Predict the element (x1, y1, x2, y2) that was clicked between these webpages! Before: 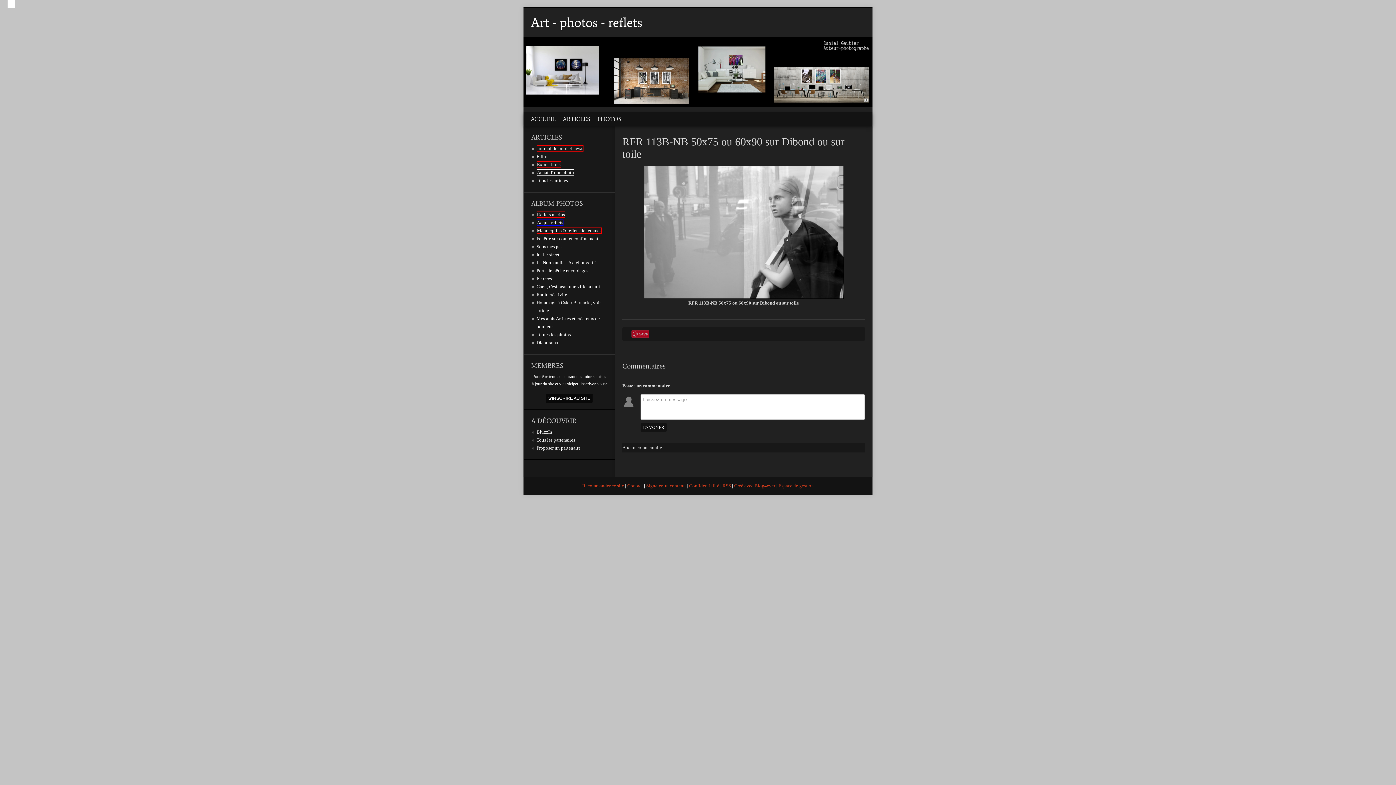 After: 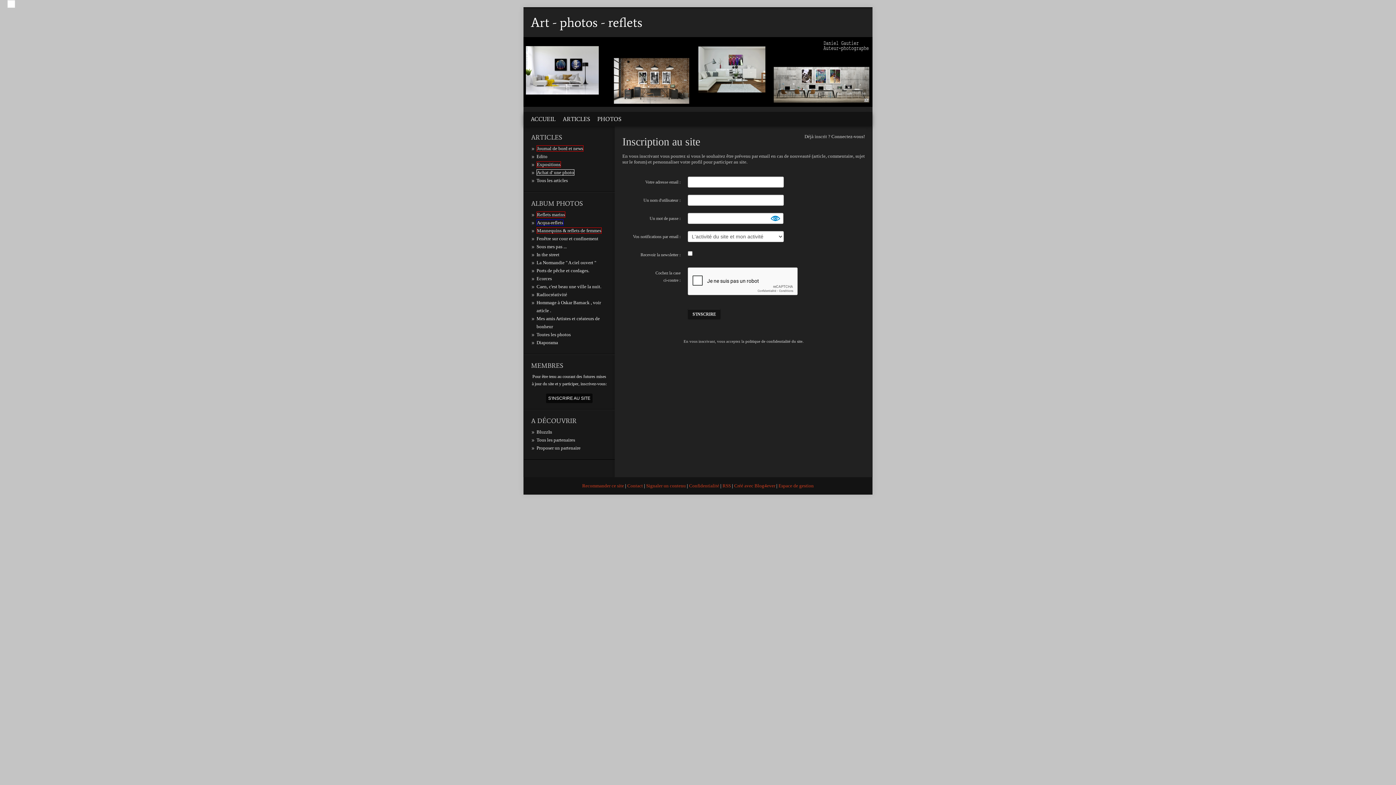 Action: bbox: (546, 393, 592, 403) label: S'INSCRIRE AU SITE